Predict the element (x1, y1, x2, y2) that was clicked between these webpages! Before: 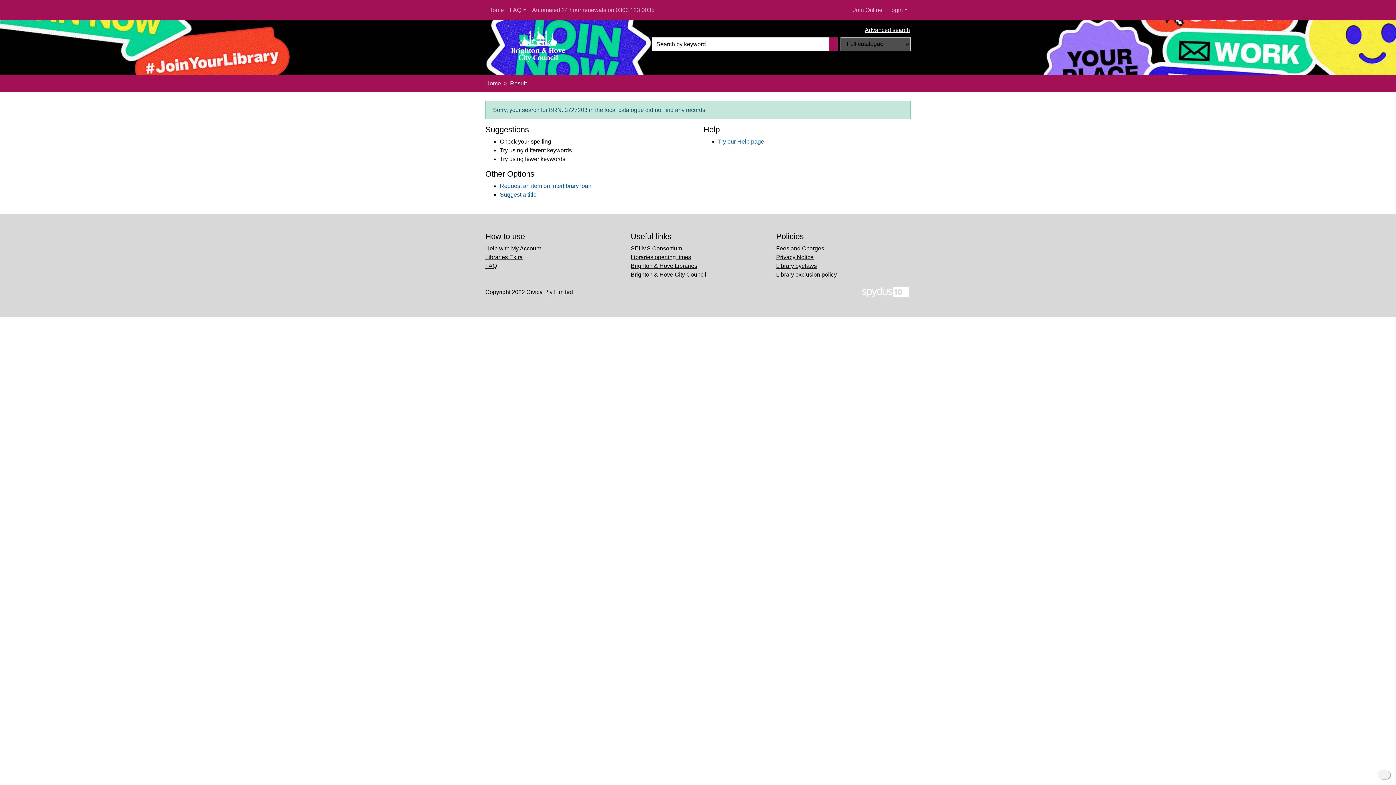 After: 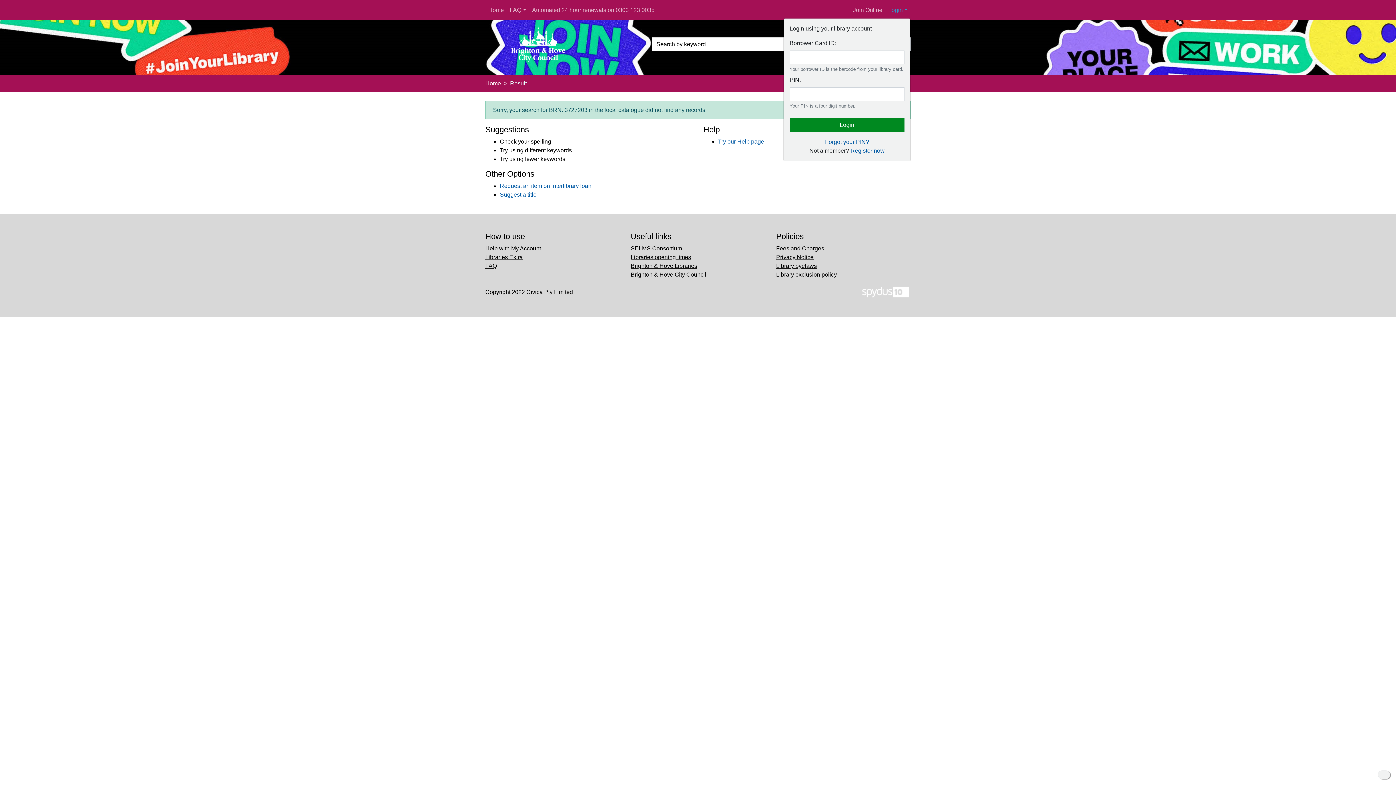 Action: label: Login bbox: (885, 2, 910, 17)